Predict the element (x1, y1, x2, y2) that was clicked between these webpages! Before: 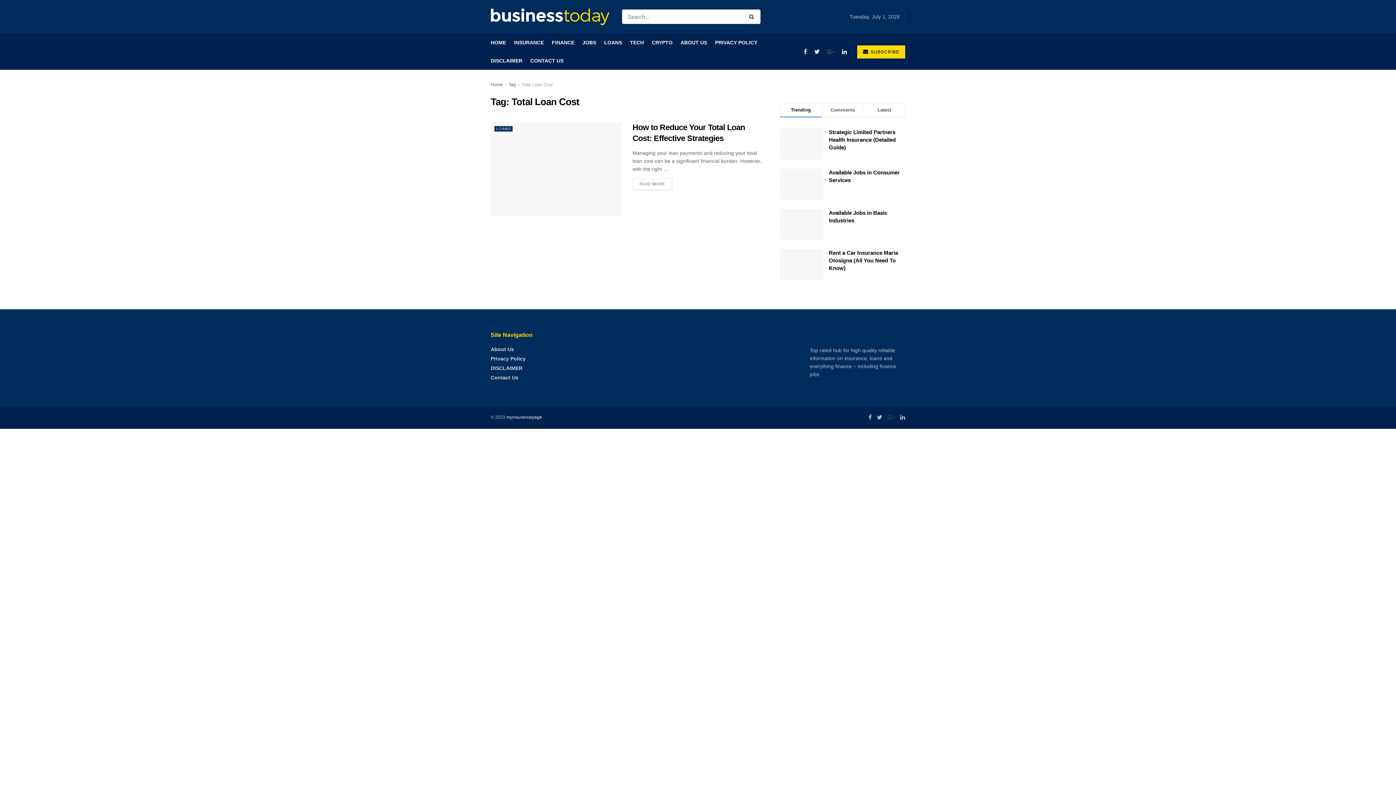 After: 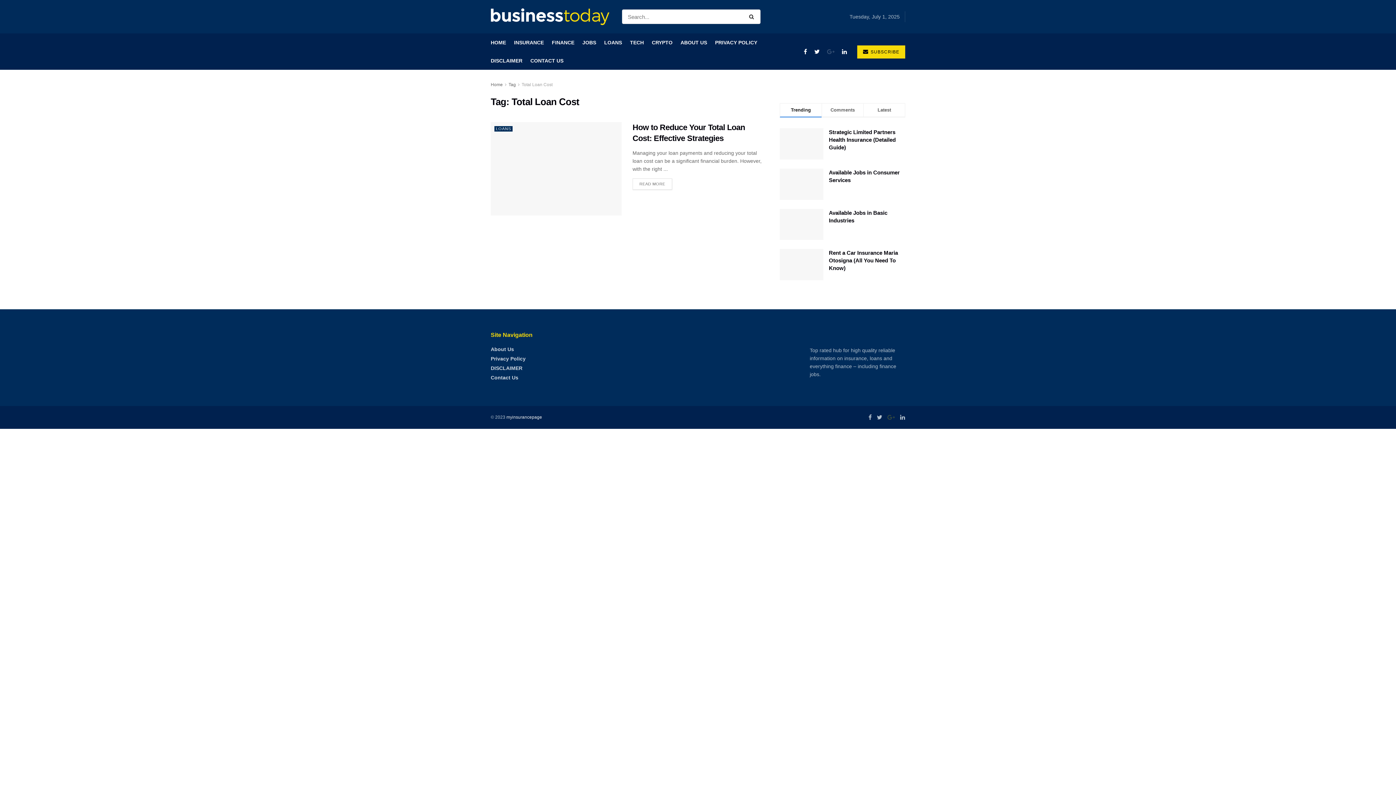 Action: bbox: (887, 413, 895, 421)